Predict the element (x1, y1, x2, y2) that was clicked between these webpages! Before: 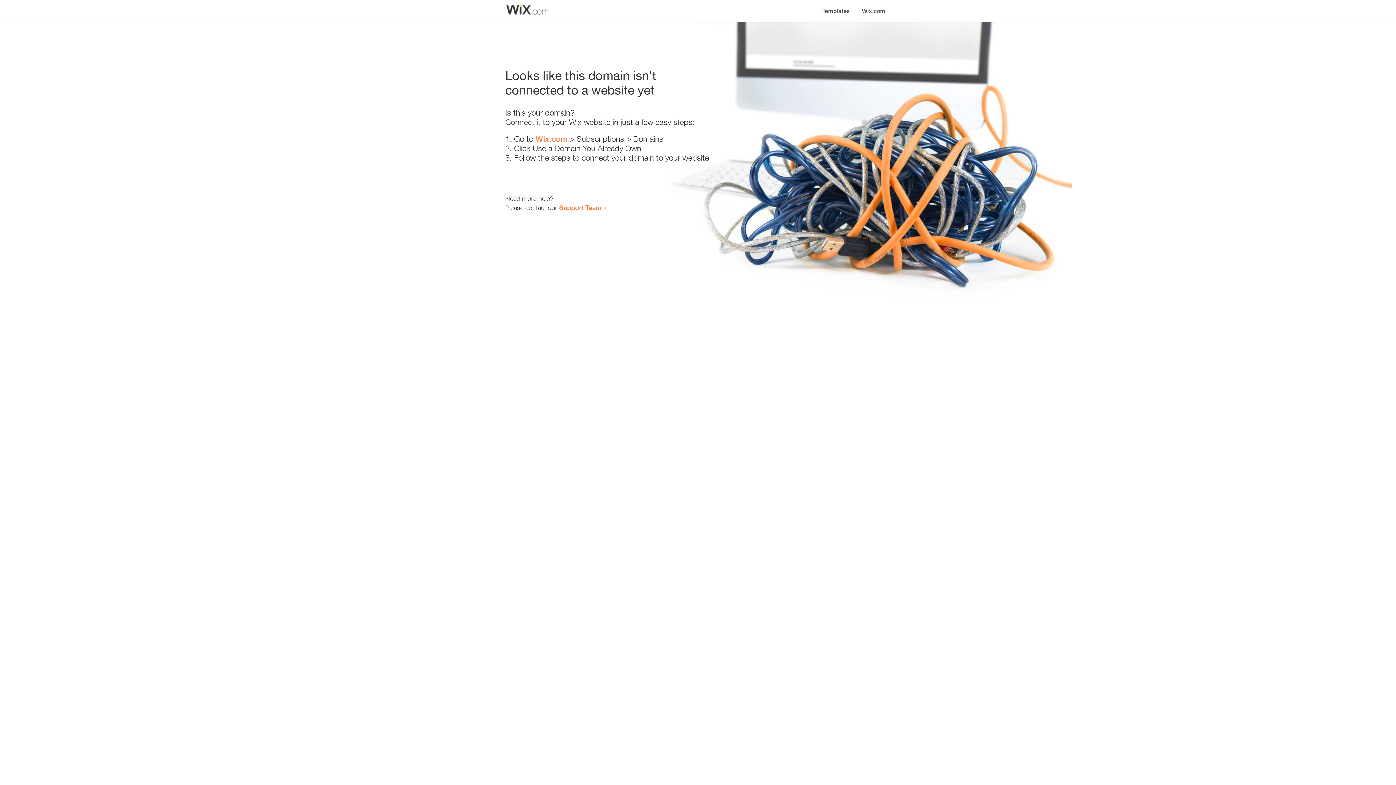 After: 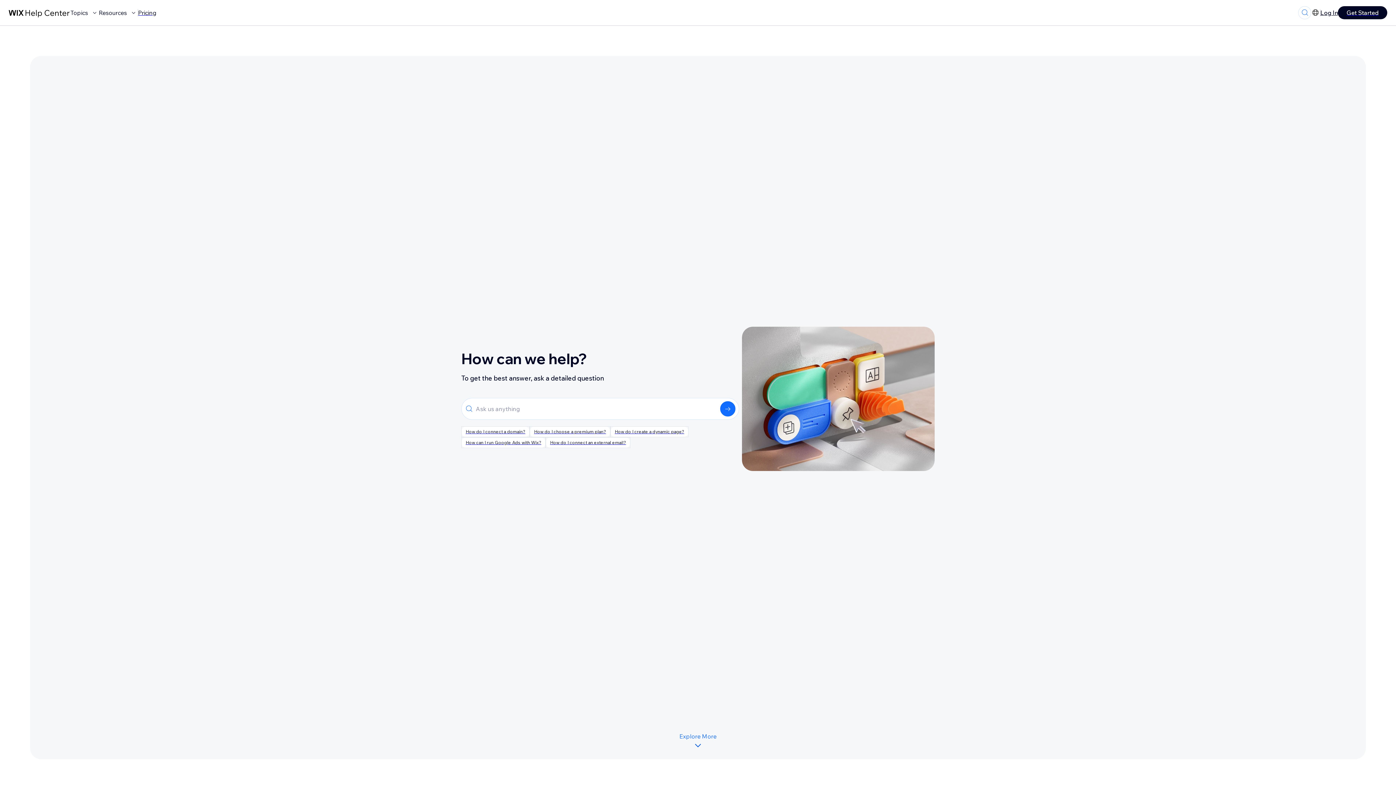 Action: label: Support Team bbox: (559, 203, 601, 211)